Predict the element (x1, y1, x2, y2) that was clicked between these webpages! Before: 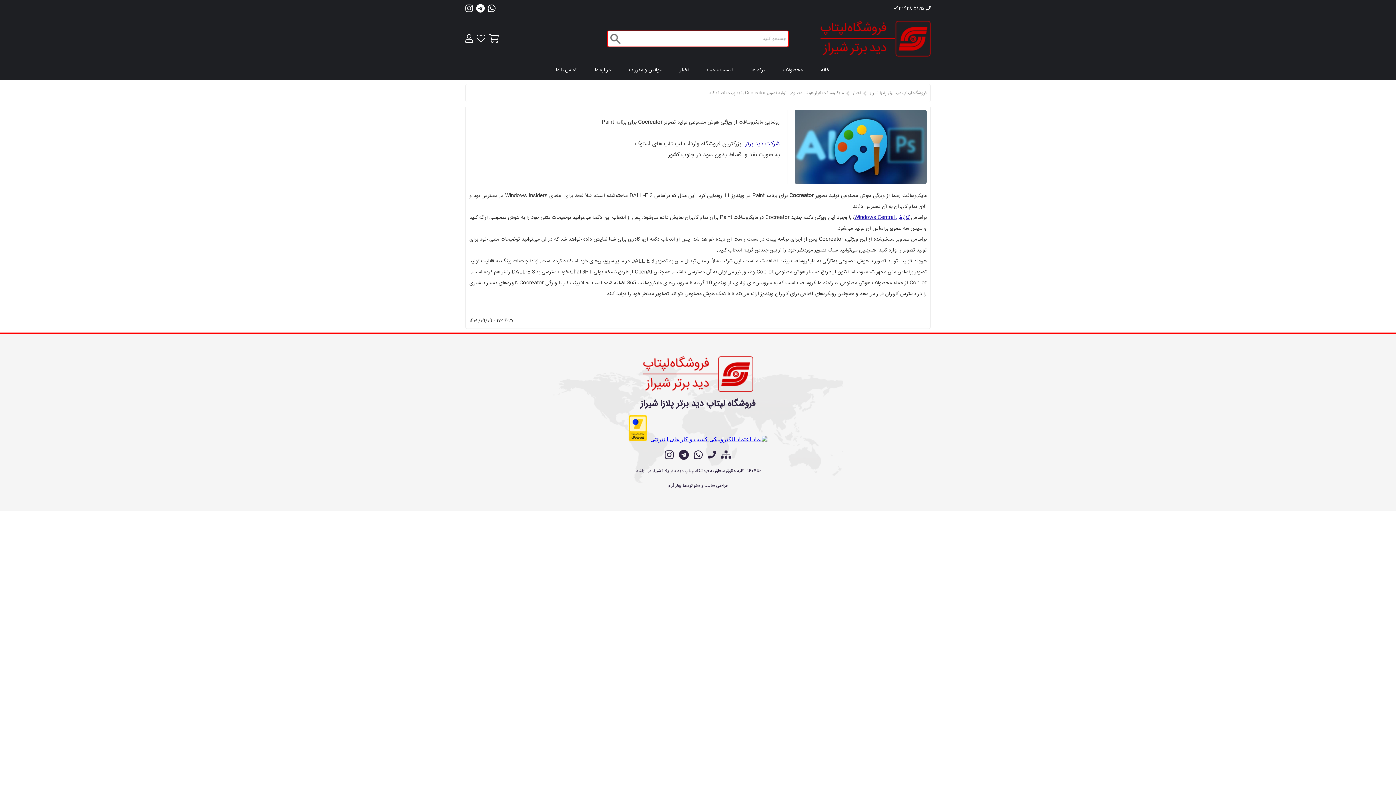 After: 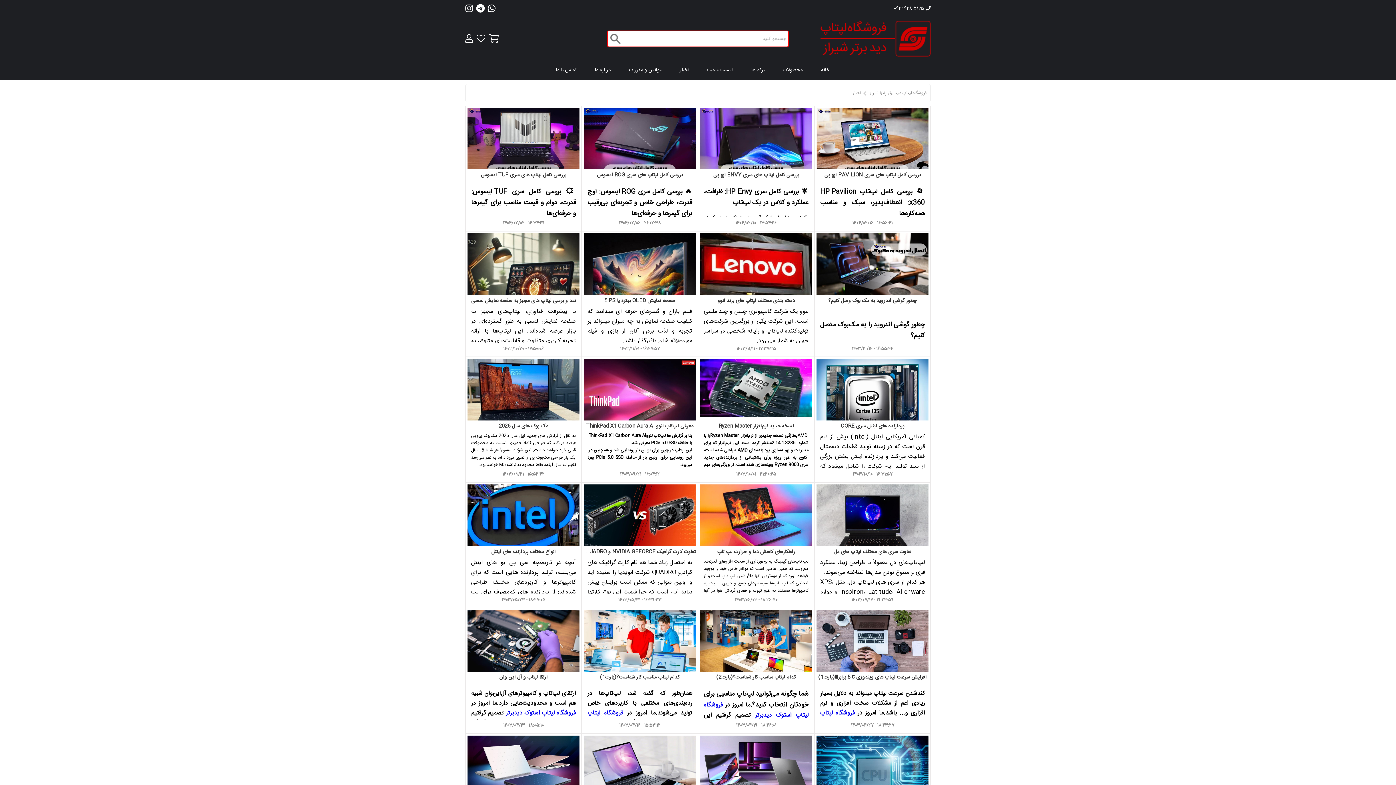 Action: label: اخبار bbox: (853, 89, 861, 96)